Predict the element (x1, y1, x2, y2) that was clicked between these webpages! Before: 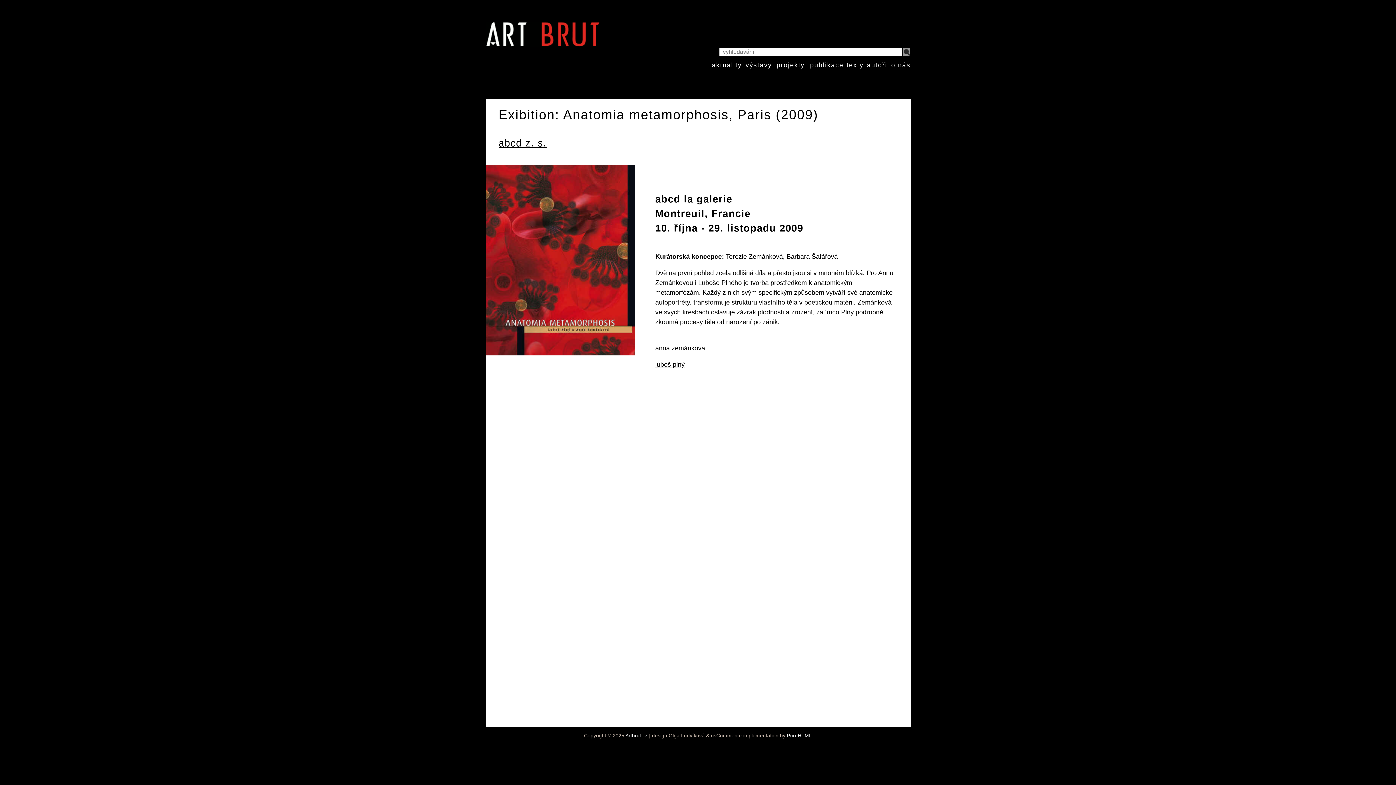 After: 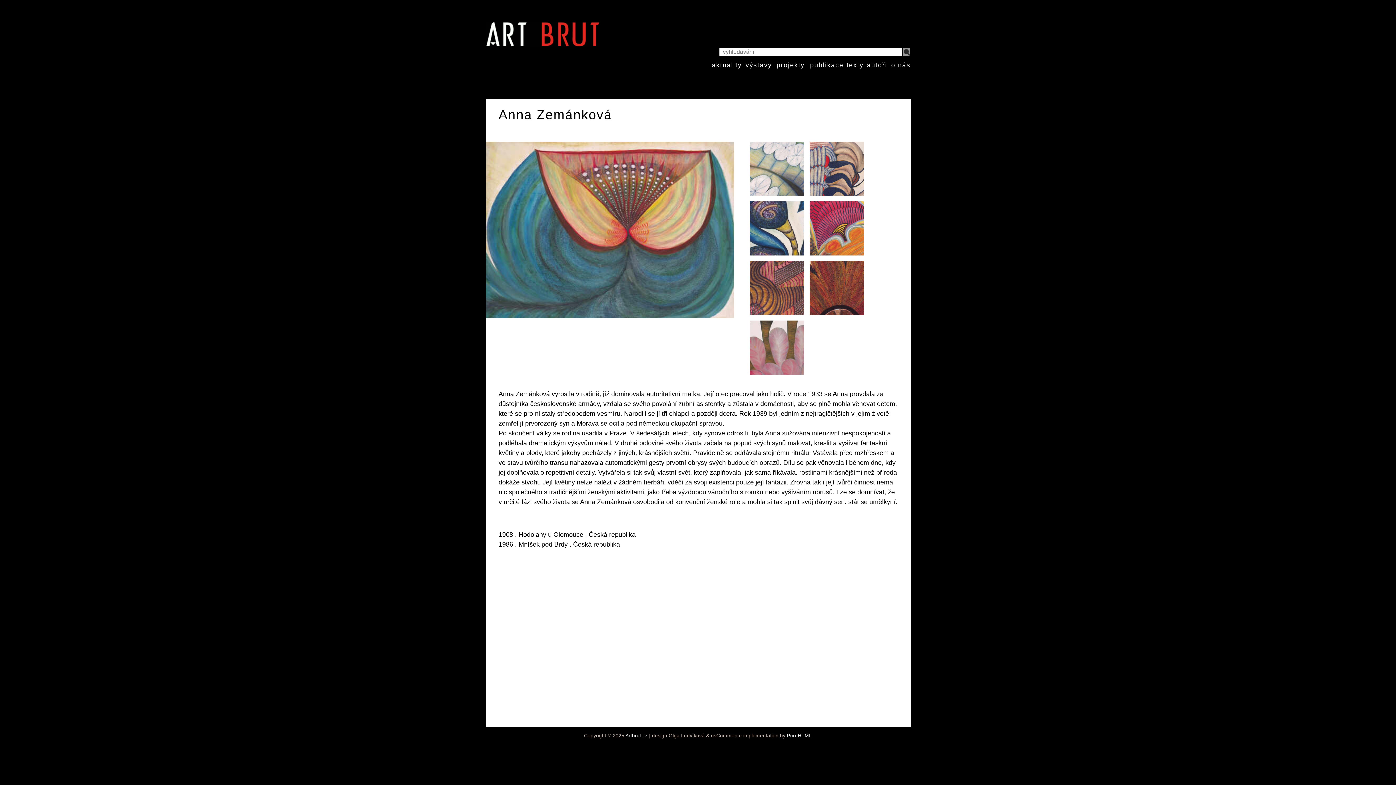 Action: label: anna zemánková bbox: (655, 344, 705, 351)